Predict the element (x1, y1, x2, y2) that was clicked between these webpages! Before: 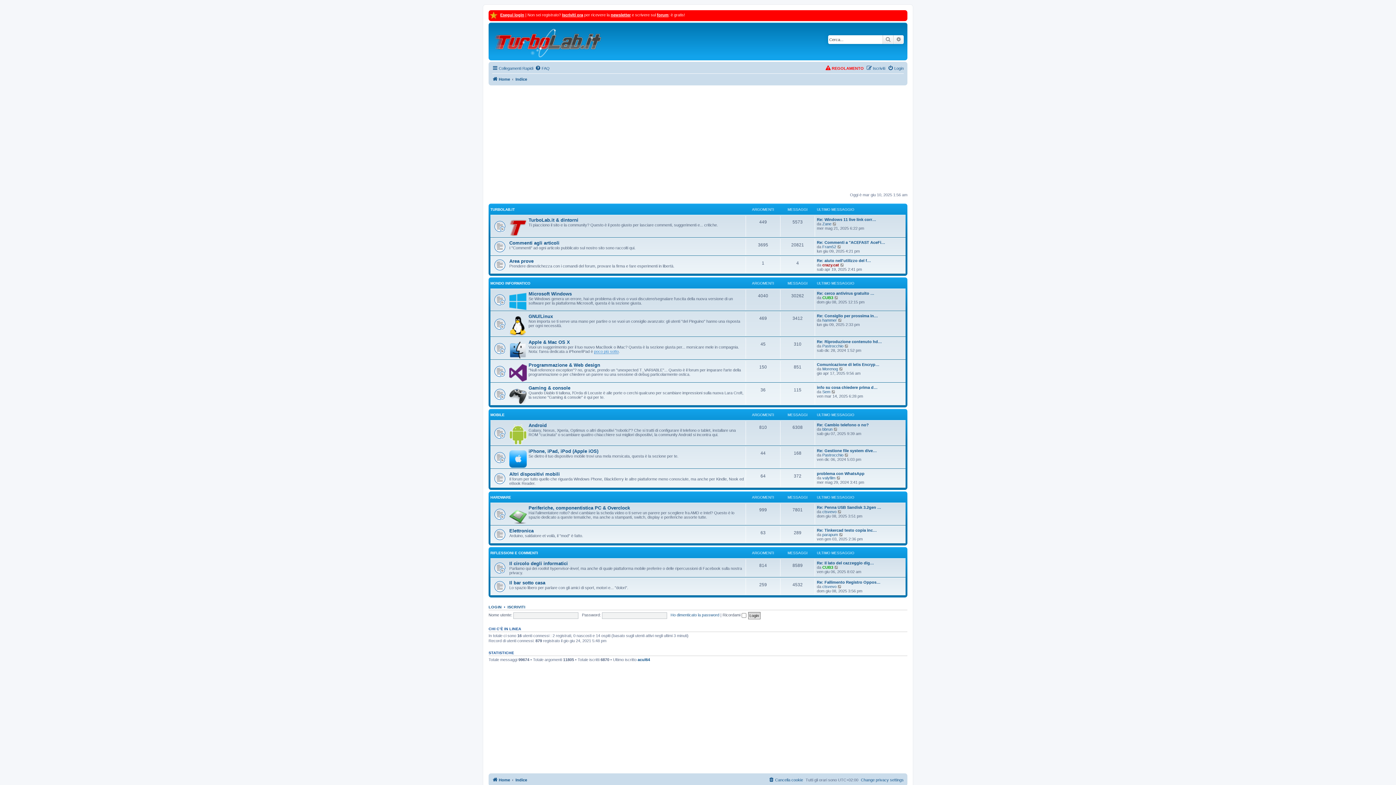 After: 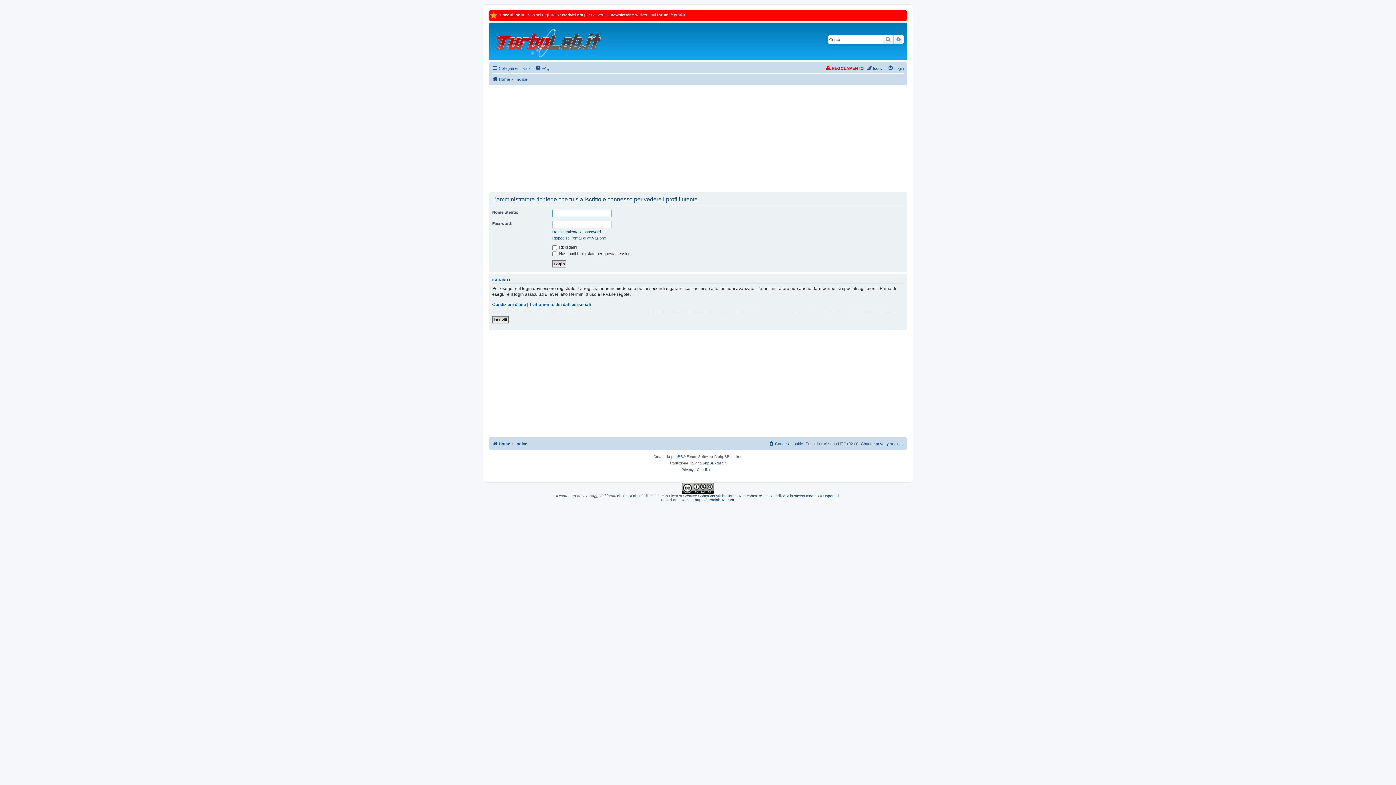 Action: bbox: (822, 343, 843, 348) label: Pastrocchio